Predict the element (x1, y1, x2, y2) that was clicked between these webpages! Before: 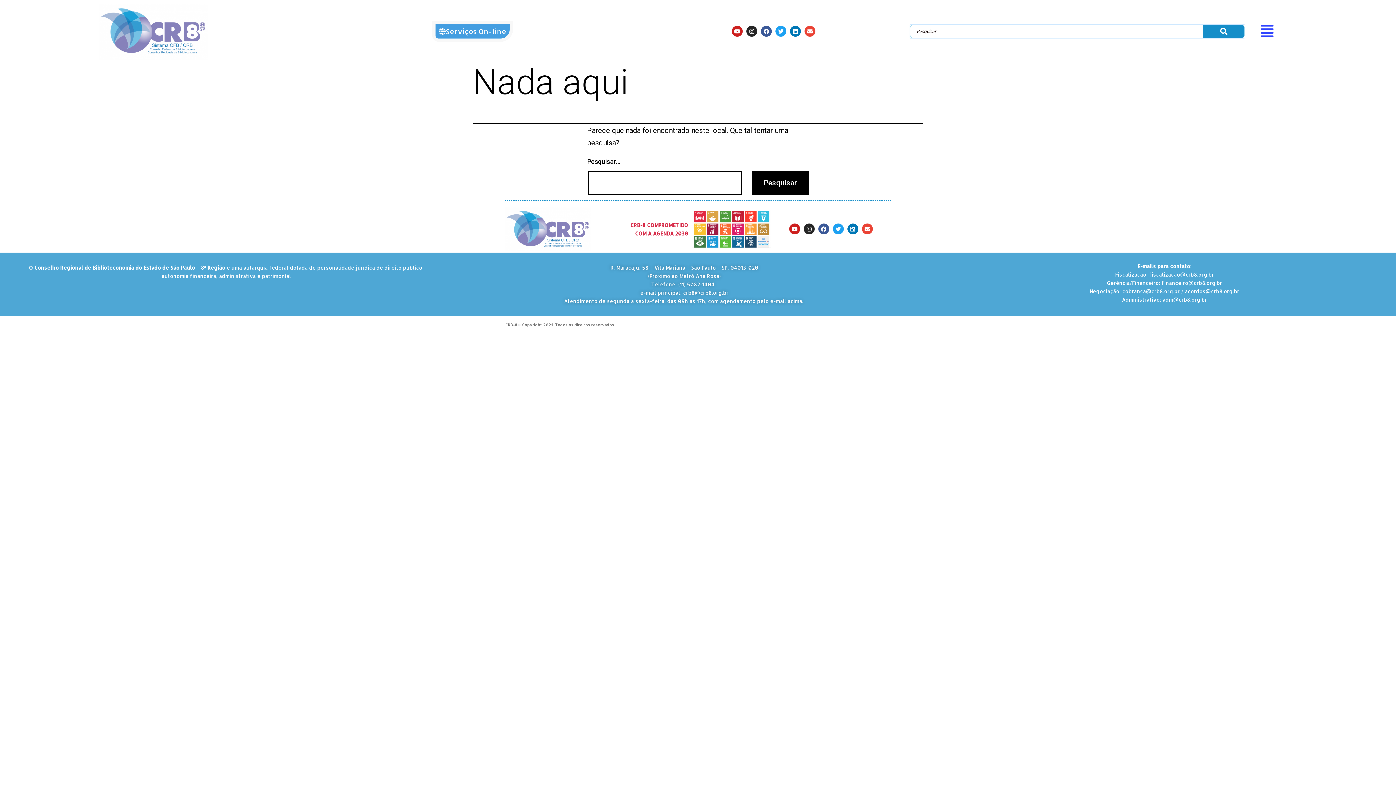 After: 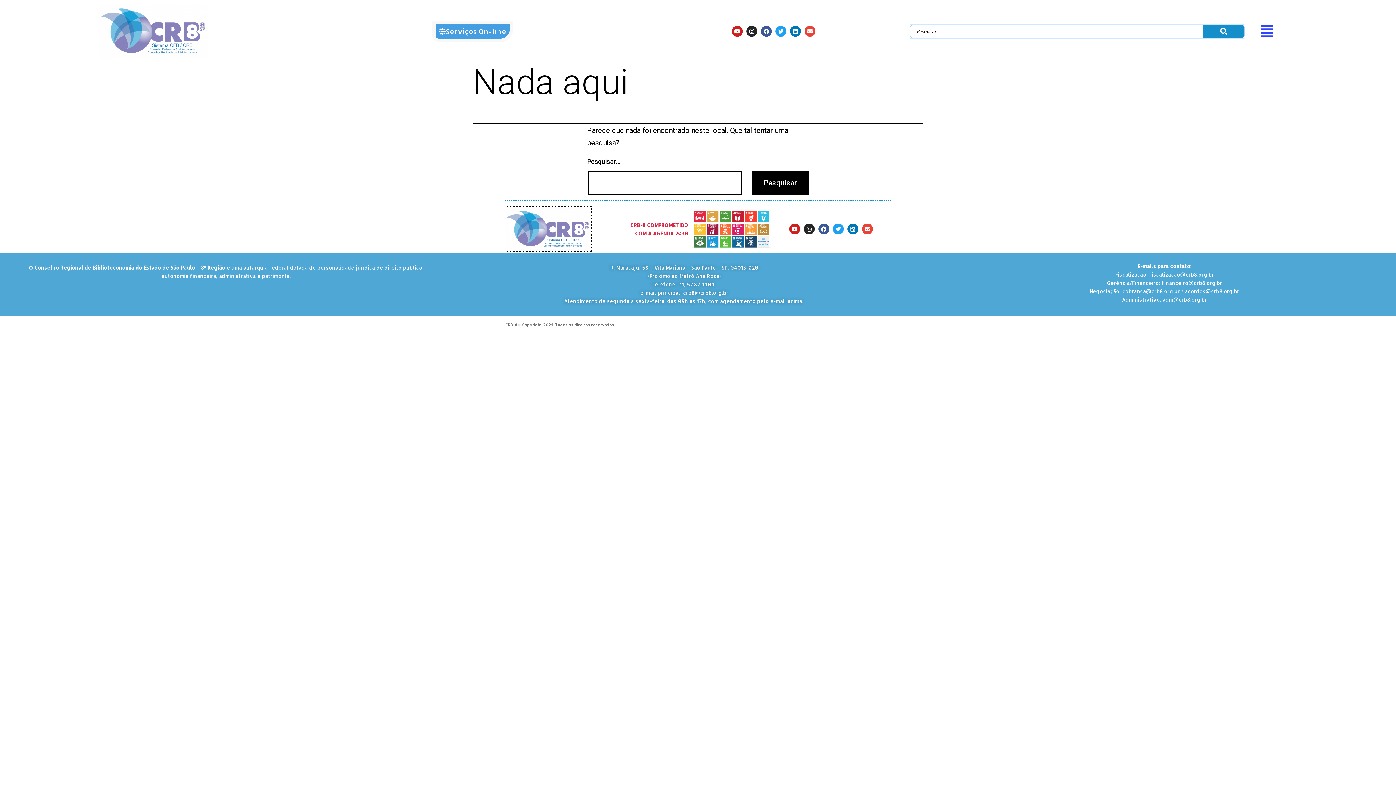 Action: bbox: (505, 207, 591, 251)